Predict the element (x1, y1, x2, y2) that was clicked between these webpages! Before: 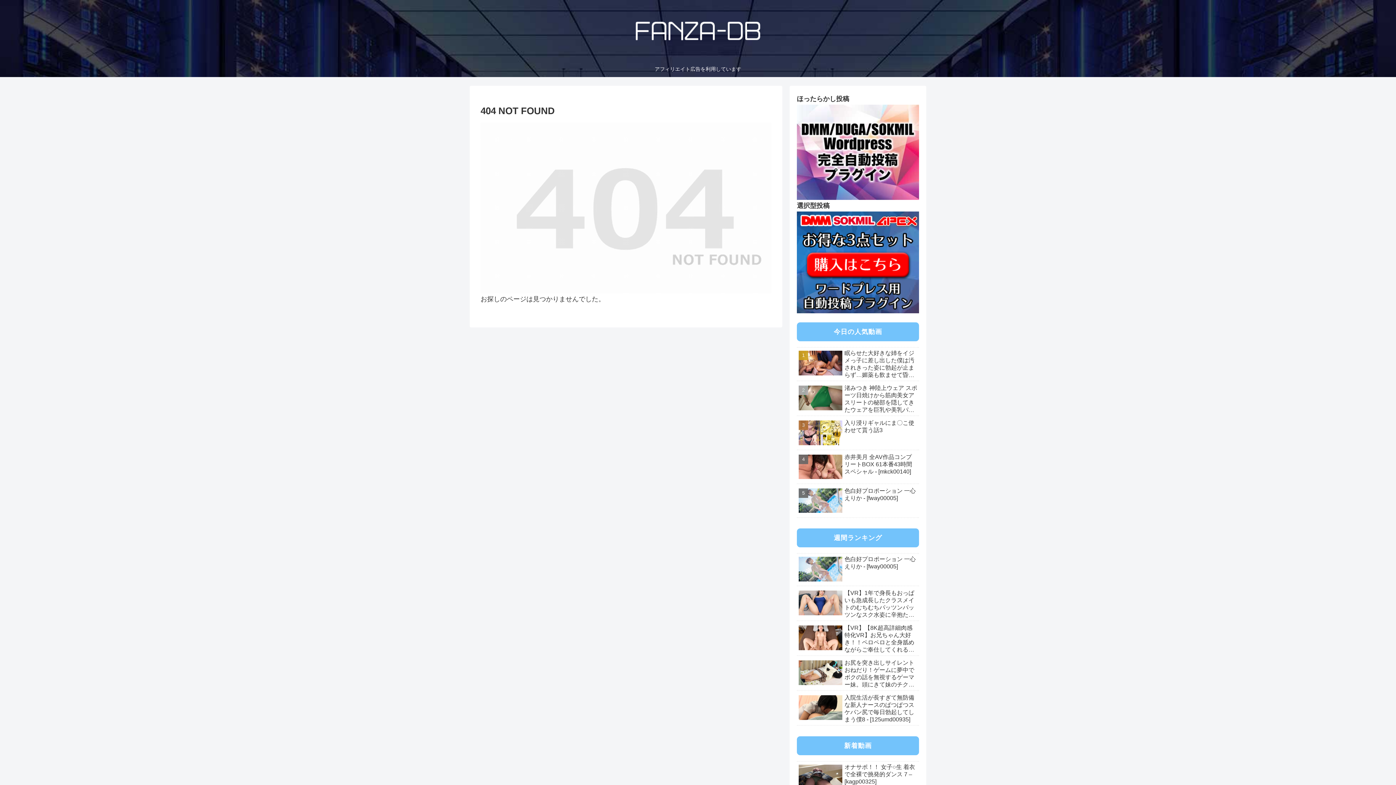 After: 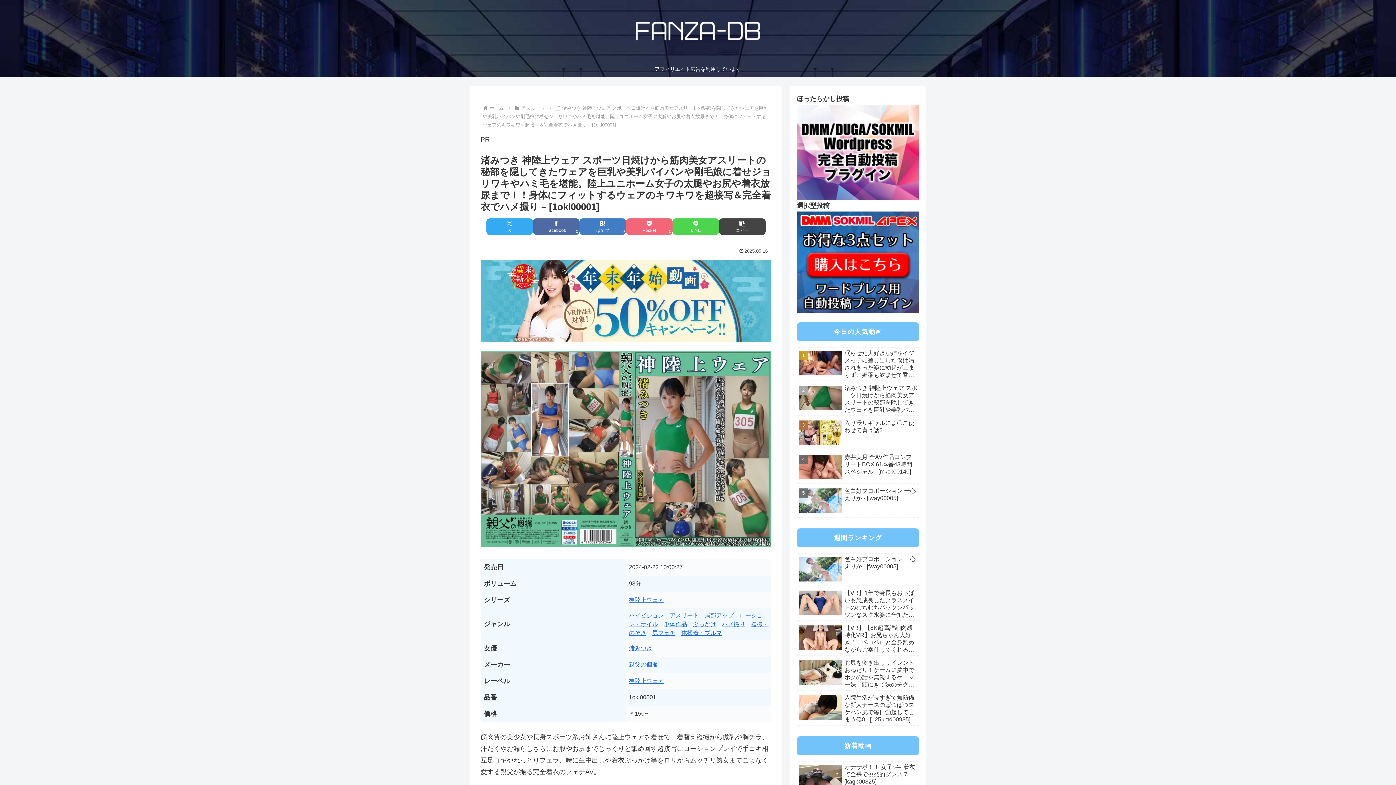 Action: bbox: (797, 383, 919, 416) label: 渚みつき 神陸上ウェア スポーツ日焼けから筋肉美女アスリートの秘部を隠してきたウェアを巨乳や美乳パイパンや剛毛娘に着せジョリワキやハミ毛を堪能。陸上ユニホーム女子の太腿やお尻や着衣放尿まで！！身体にフィットするウェアのキワキワを超接写＆完全着衣でハメ撮り - [1okl00001]